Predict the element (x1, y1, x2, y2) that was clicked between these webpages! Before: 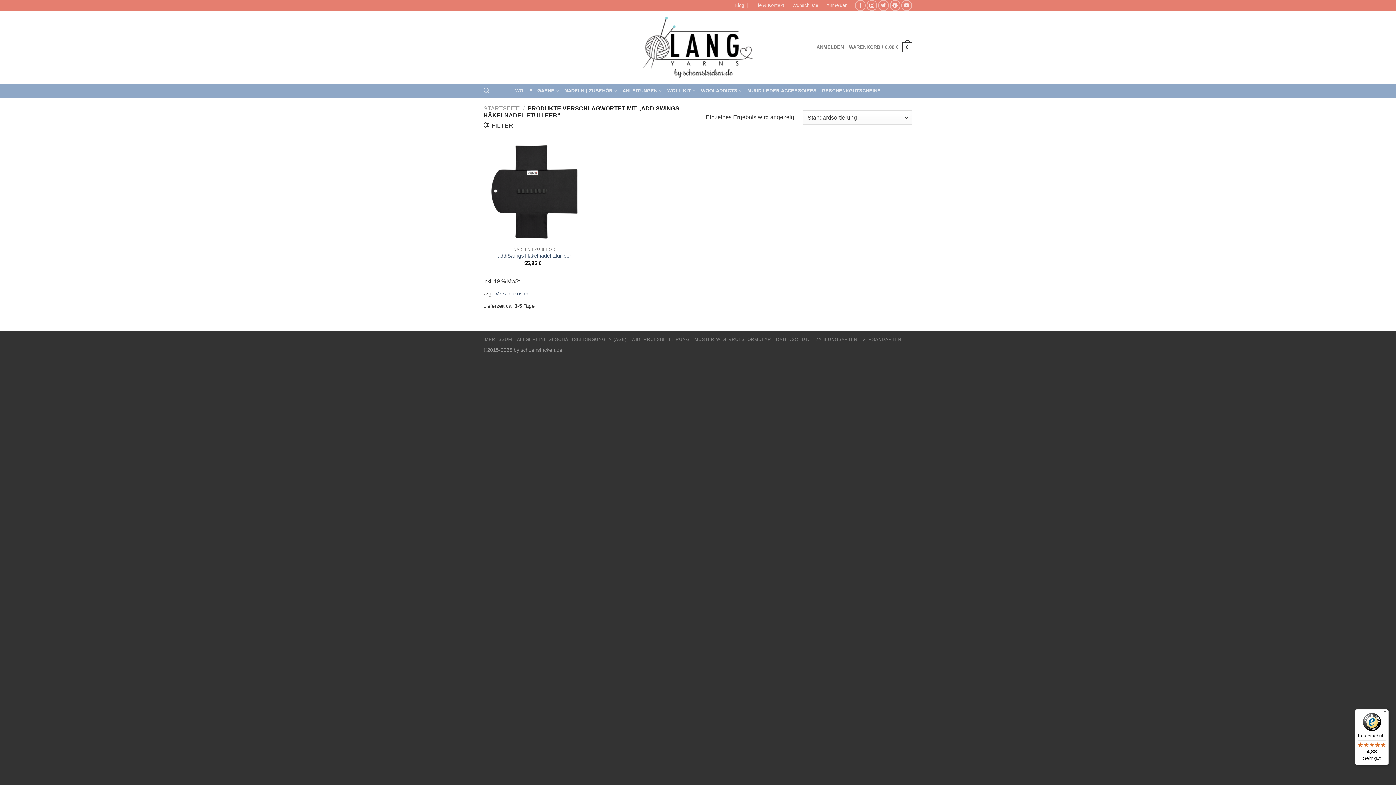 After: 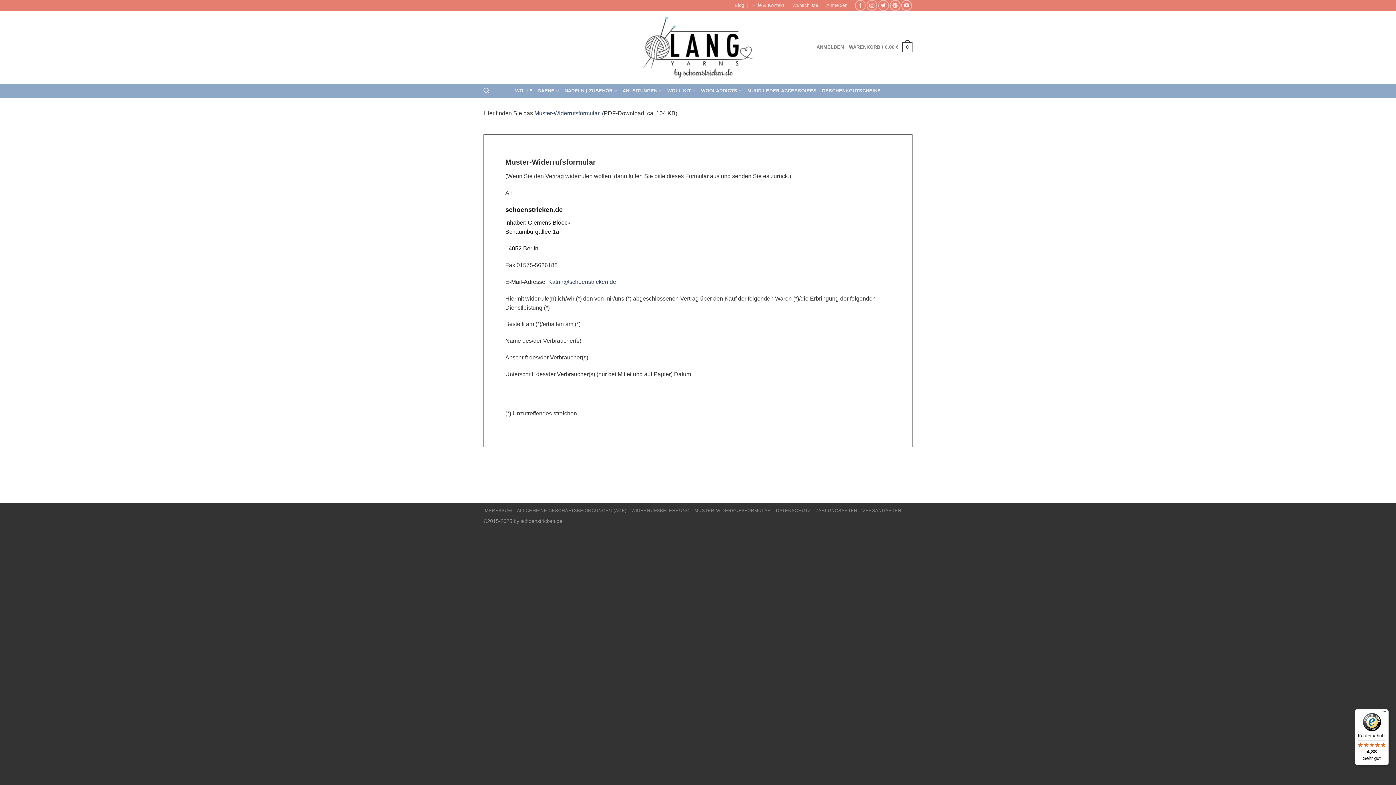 Action: label: MUSTER-WIDERRUFSFORMULAR bbox: (694, 337, 771, 342)